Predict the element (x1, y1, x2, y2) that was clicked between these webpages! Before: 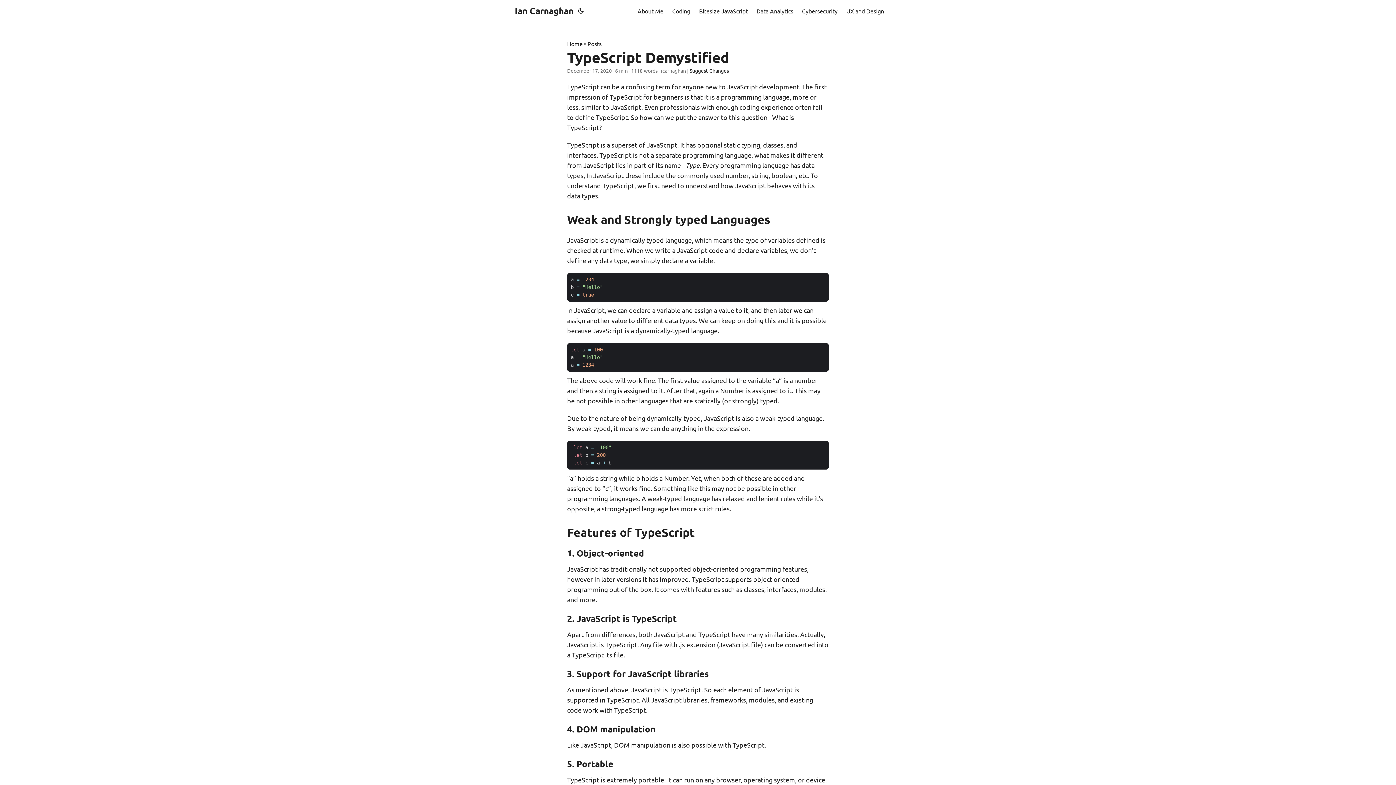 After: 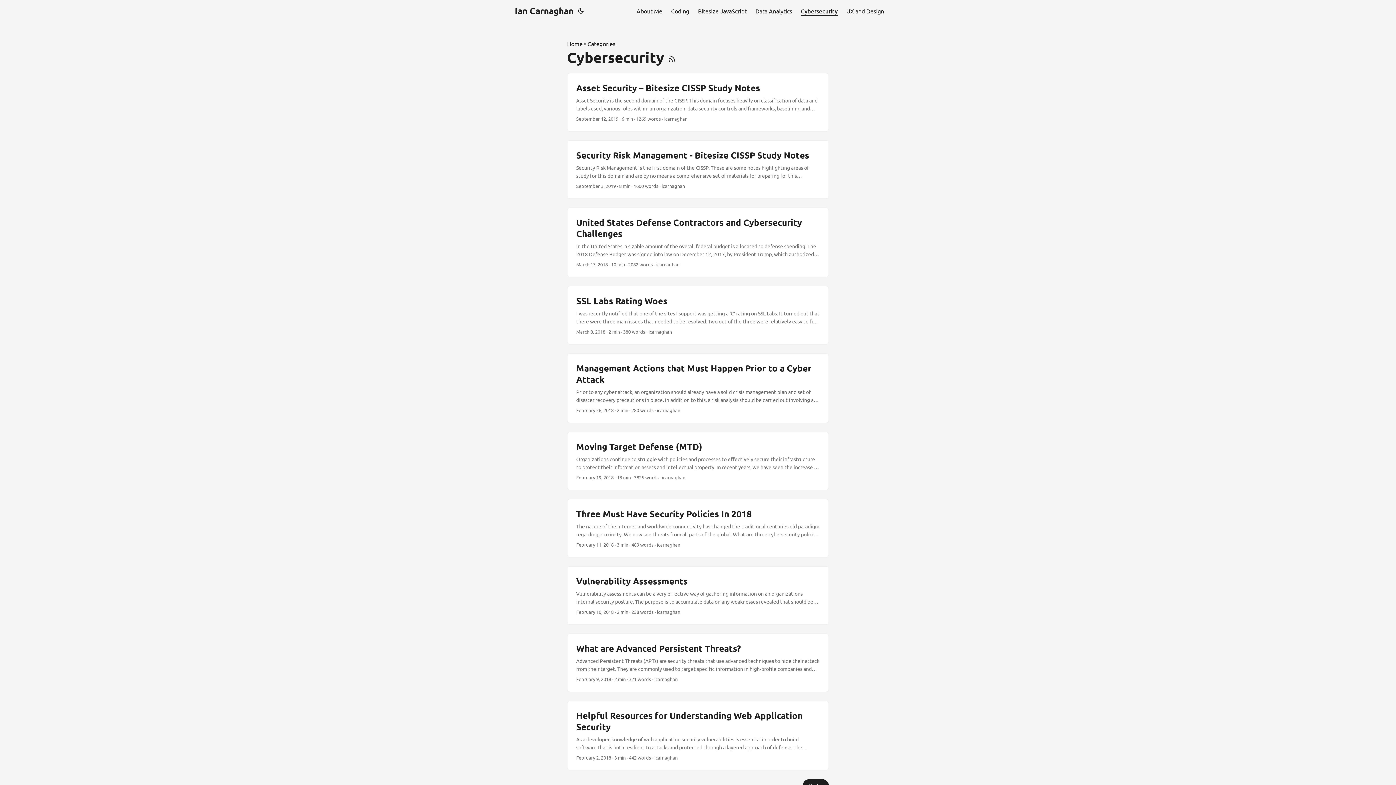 Action: label: Cybersecurity bbox: (802, 0, 837, 21)